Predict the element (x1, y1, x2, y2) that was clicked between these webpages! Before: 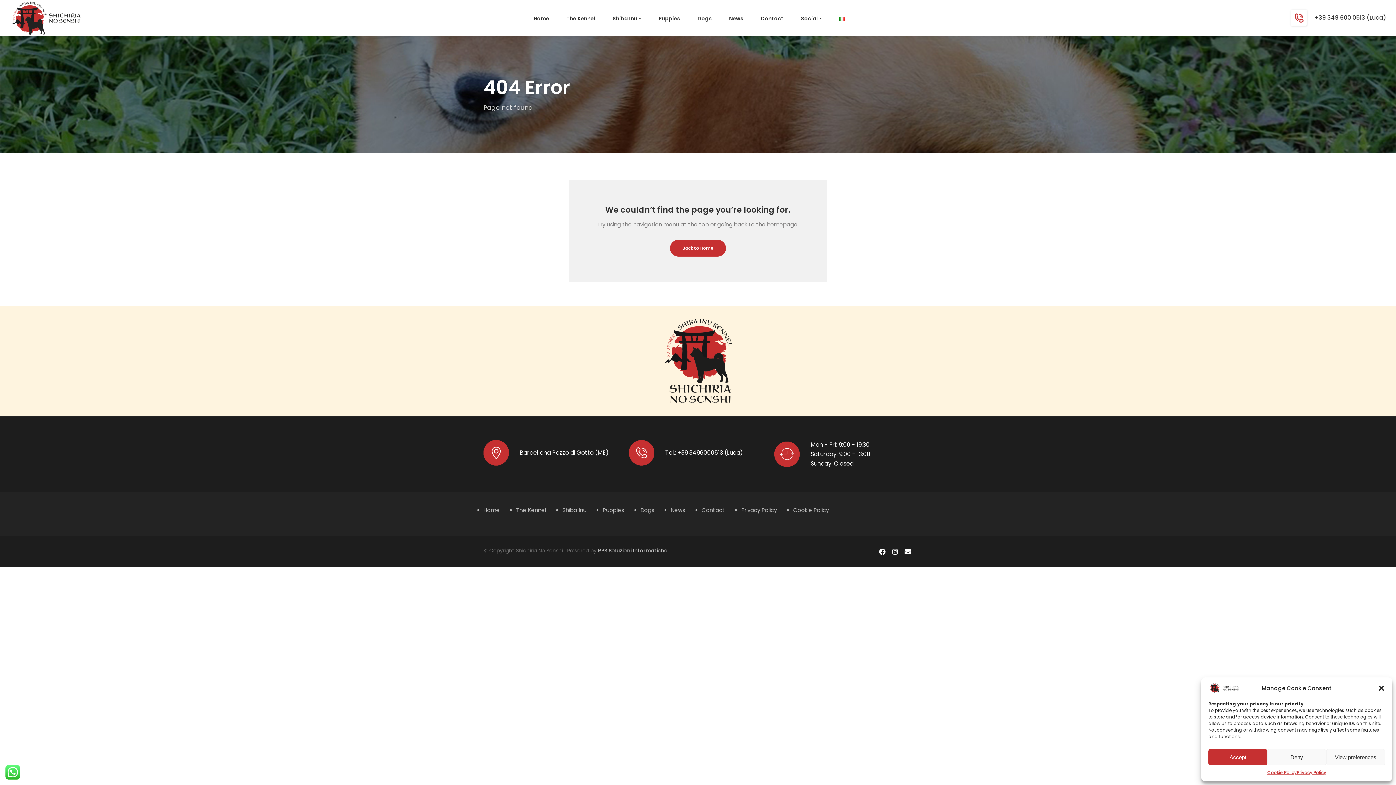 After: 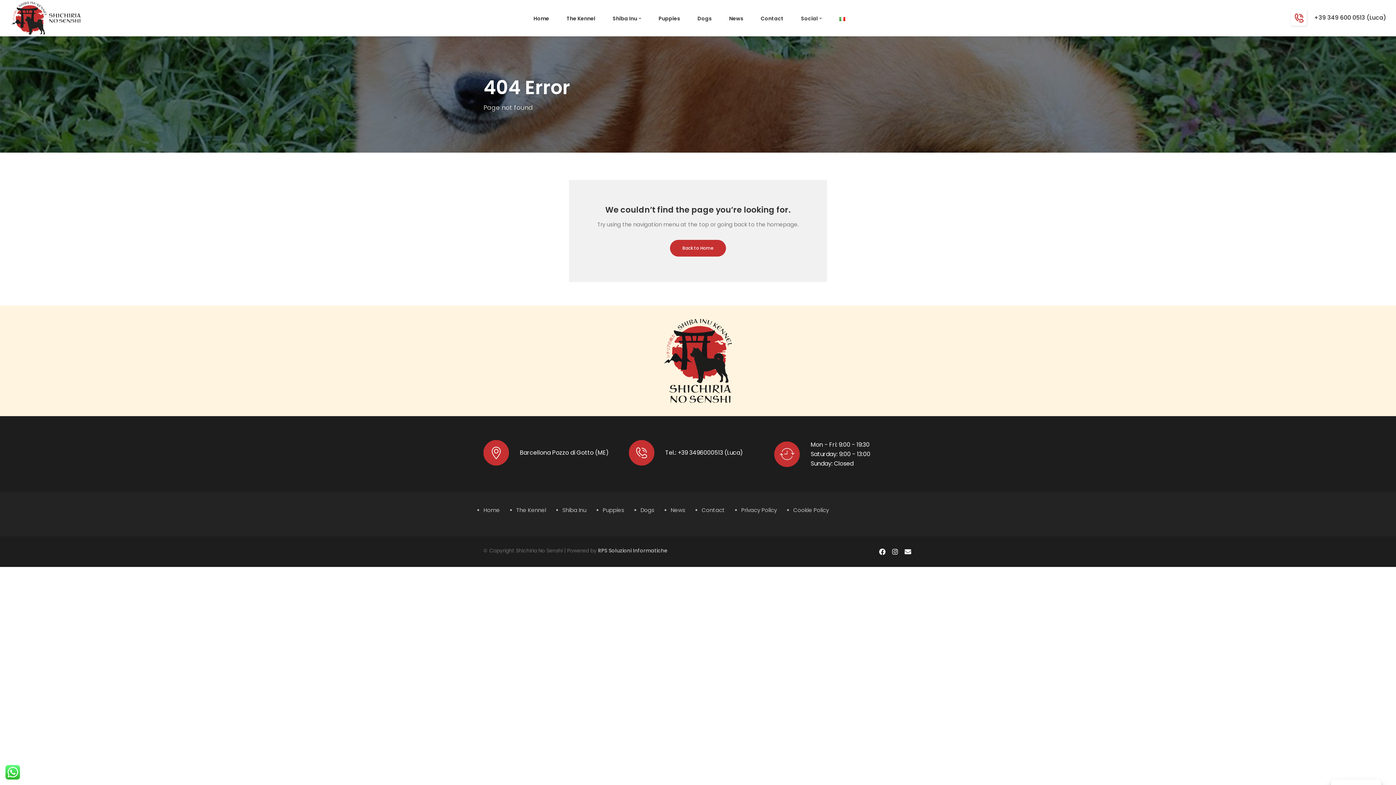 Action: label: Close dialogue bbox: (1378, 684, 1385, 692)